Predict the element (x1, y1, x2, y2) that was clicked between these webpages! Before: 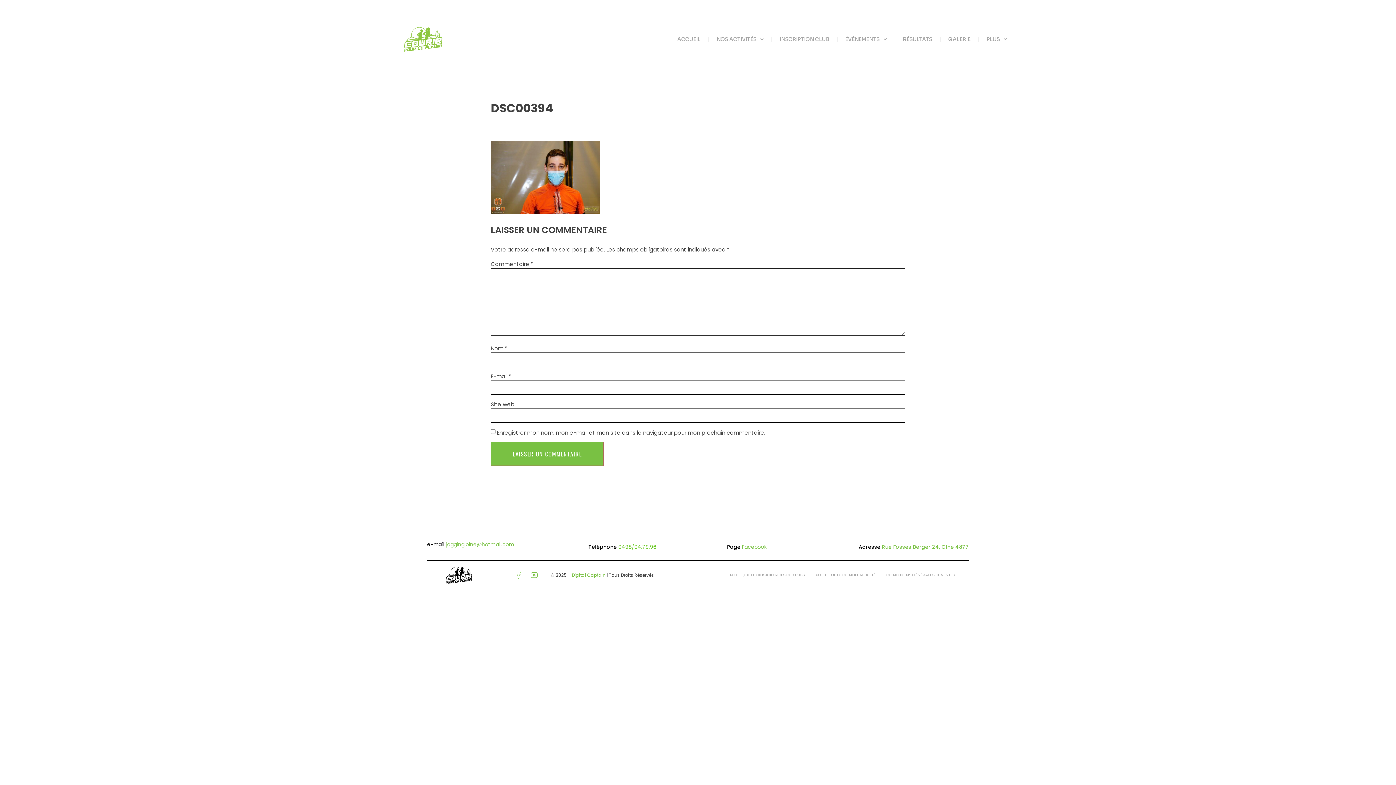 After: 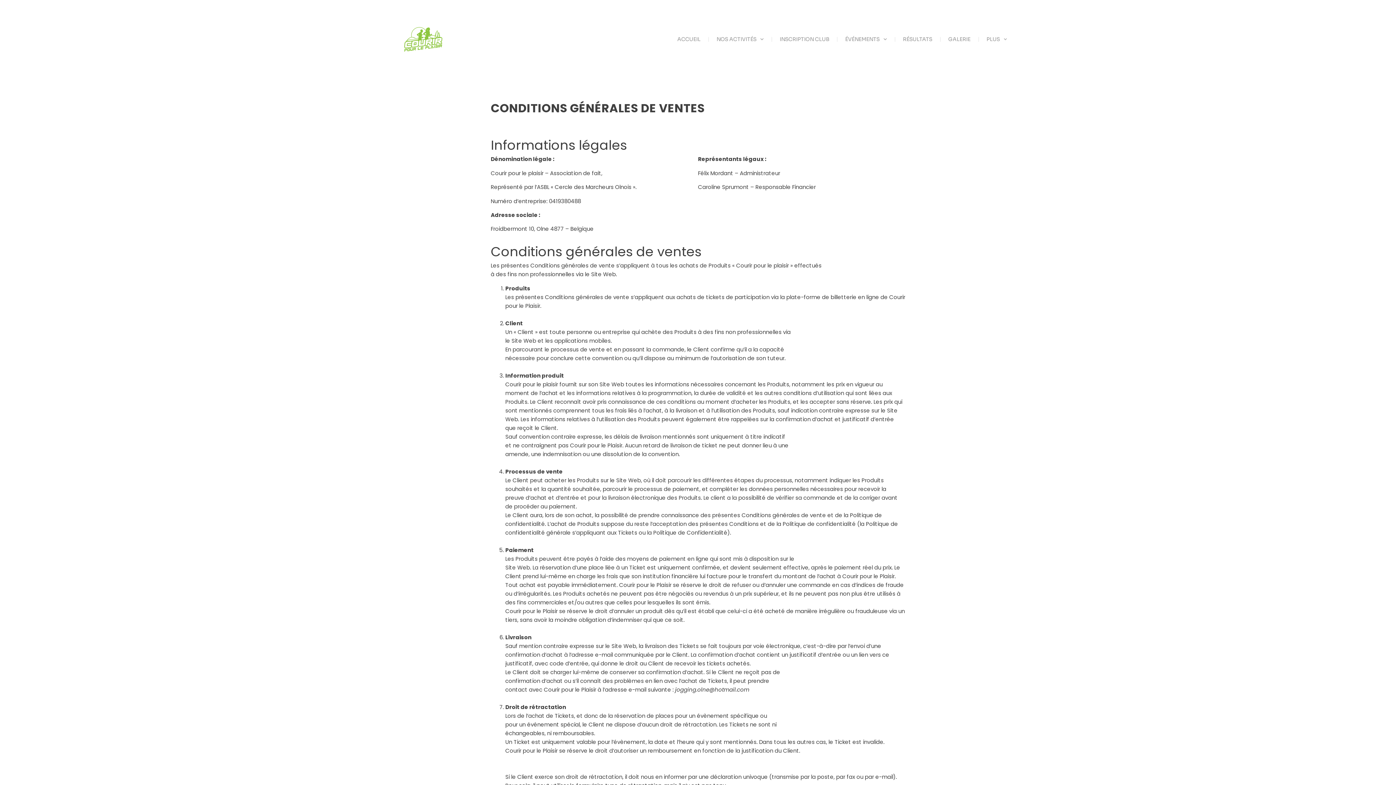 Action: bbox: (886, 570, 955, 580) label: CONDITIONS GÉNÉRALES DE VENTES